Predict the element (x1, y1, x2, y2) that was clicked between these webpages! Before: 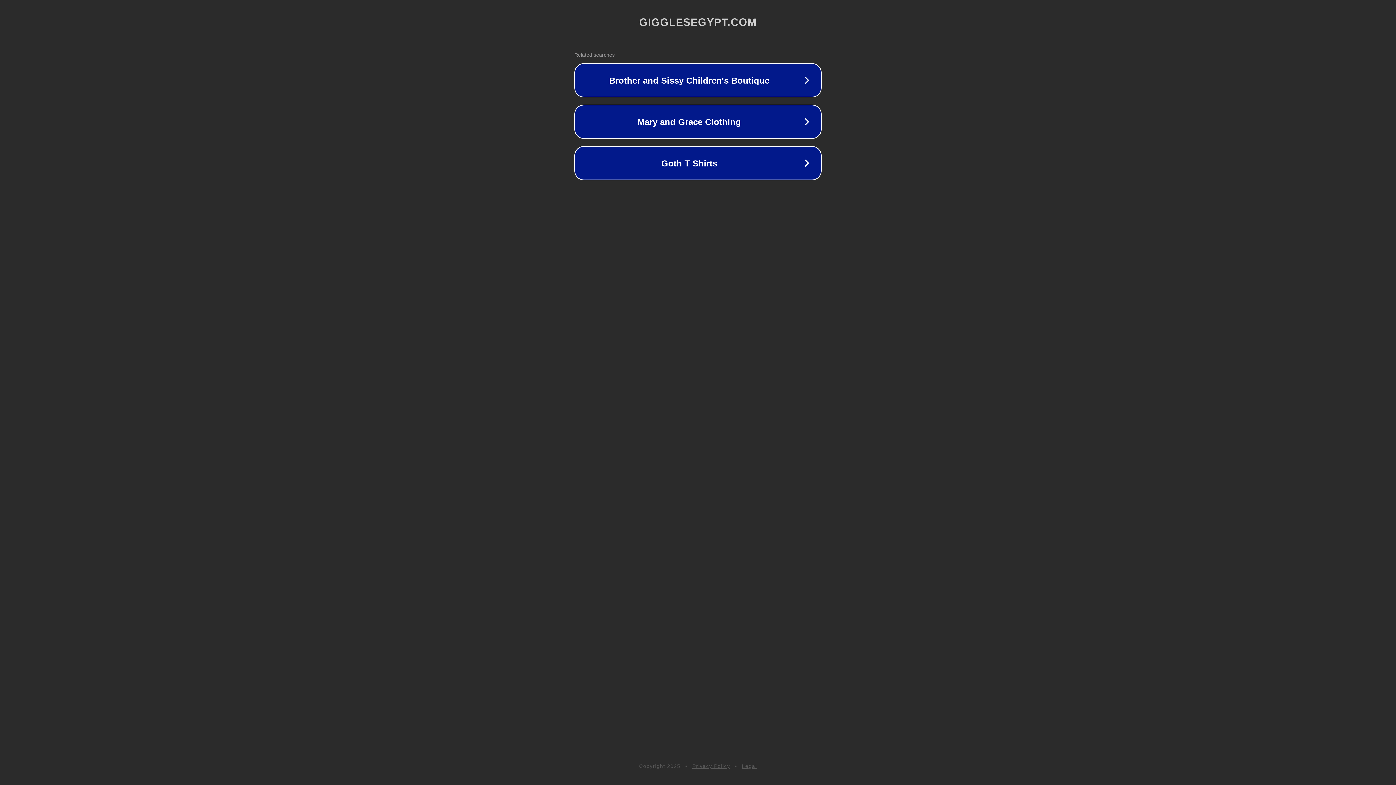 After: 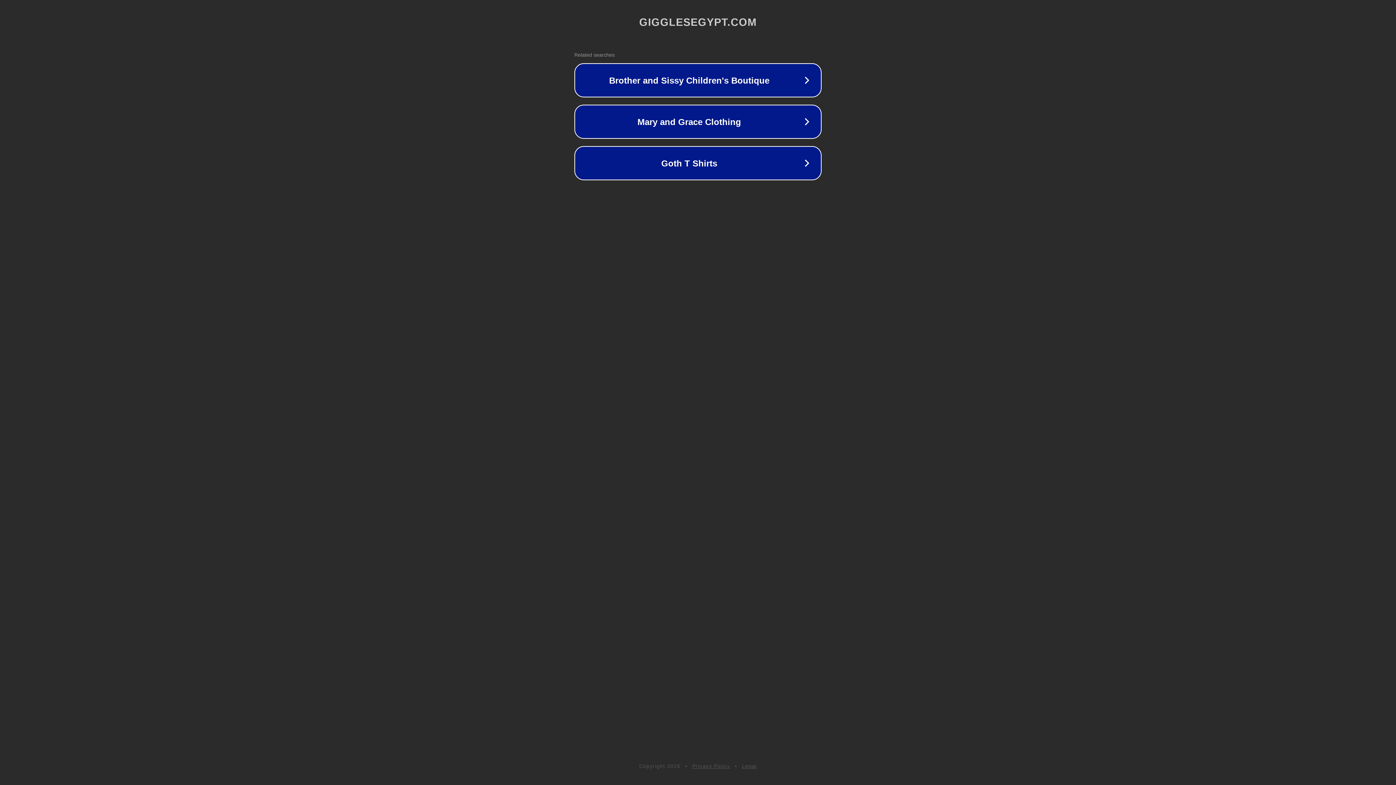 Action: label: Privacy Policy bbox: (692, 763, 730, 769)